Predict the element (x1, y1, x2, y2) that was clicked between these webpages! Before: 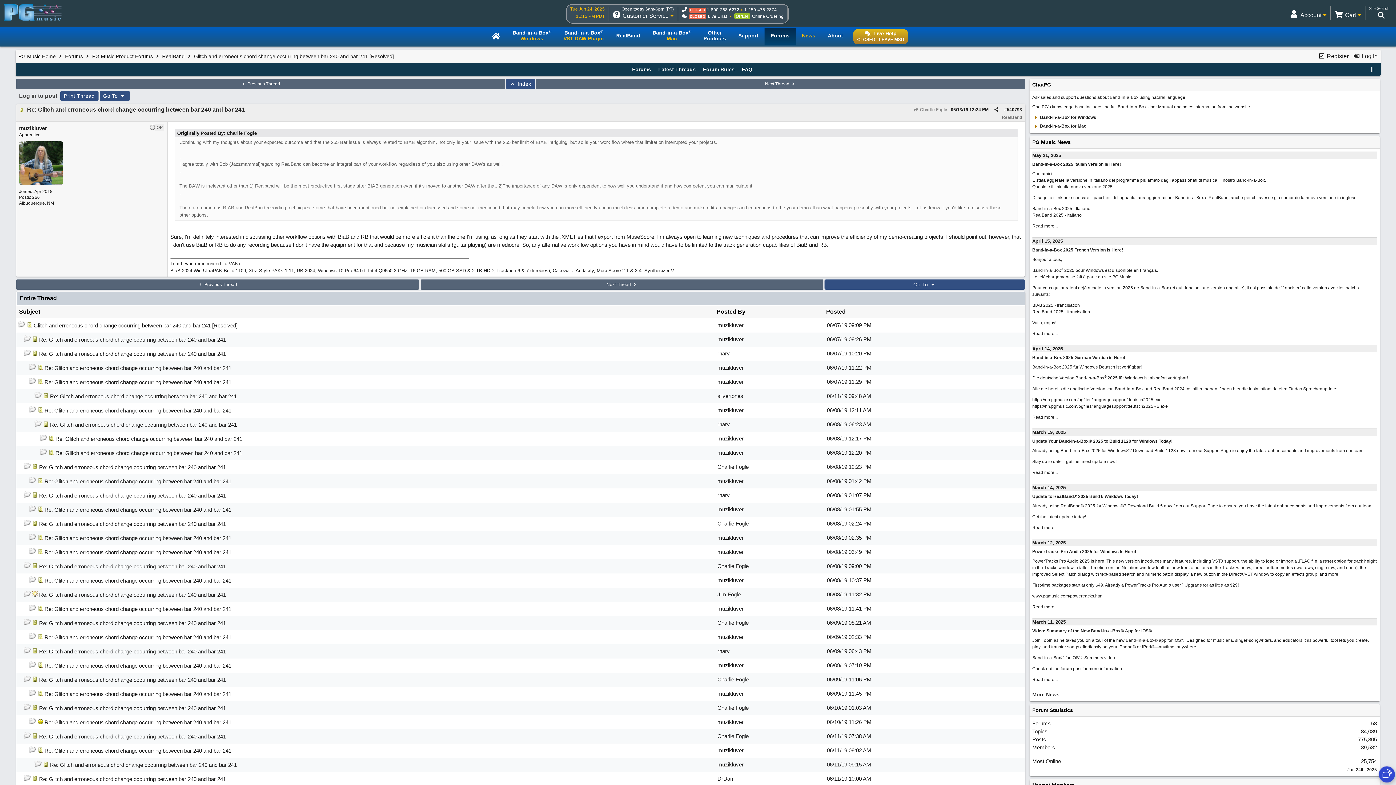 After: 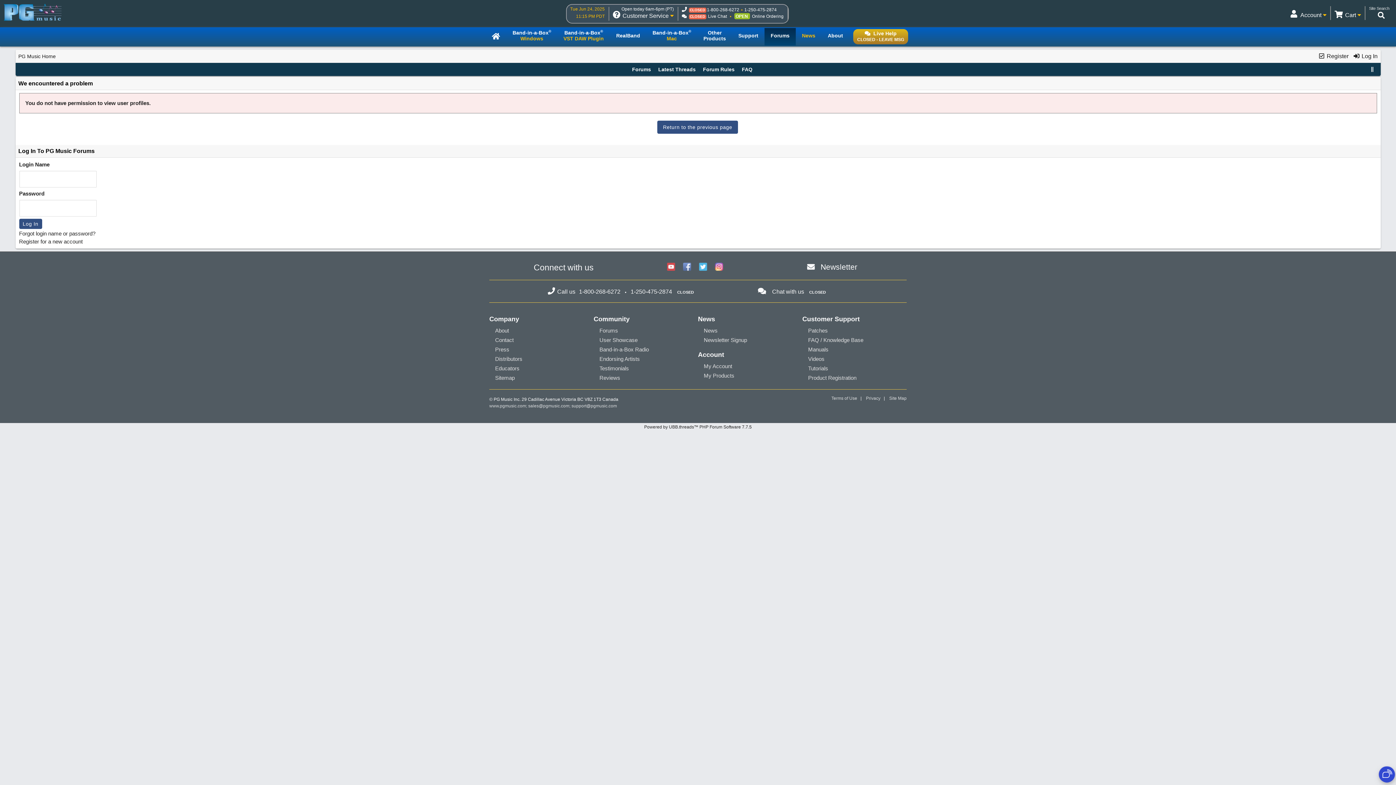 Action: bbox: (717, 605, 743, 612) label: muzikluver